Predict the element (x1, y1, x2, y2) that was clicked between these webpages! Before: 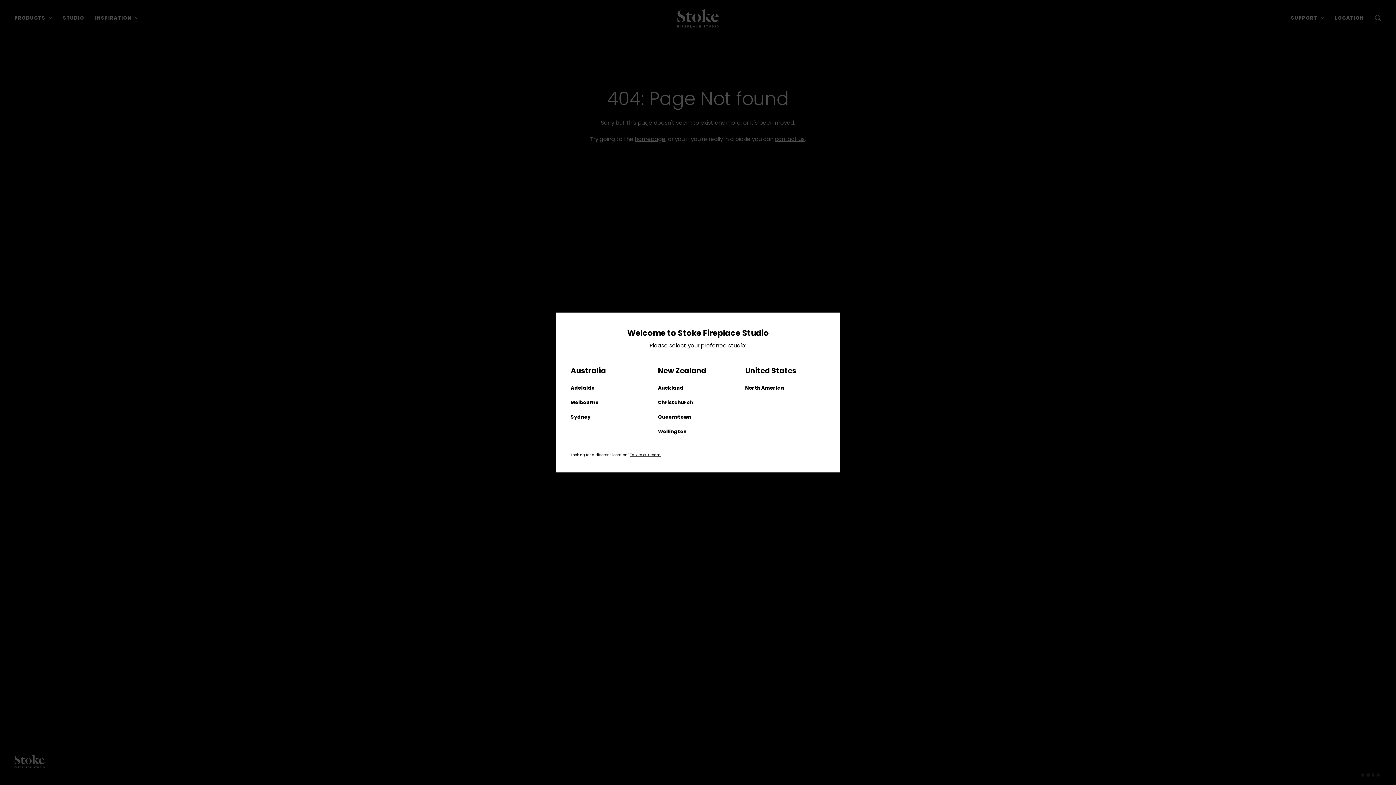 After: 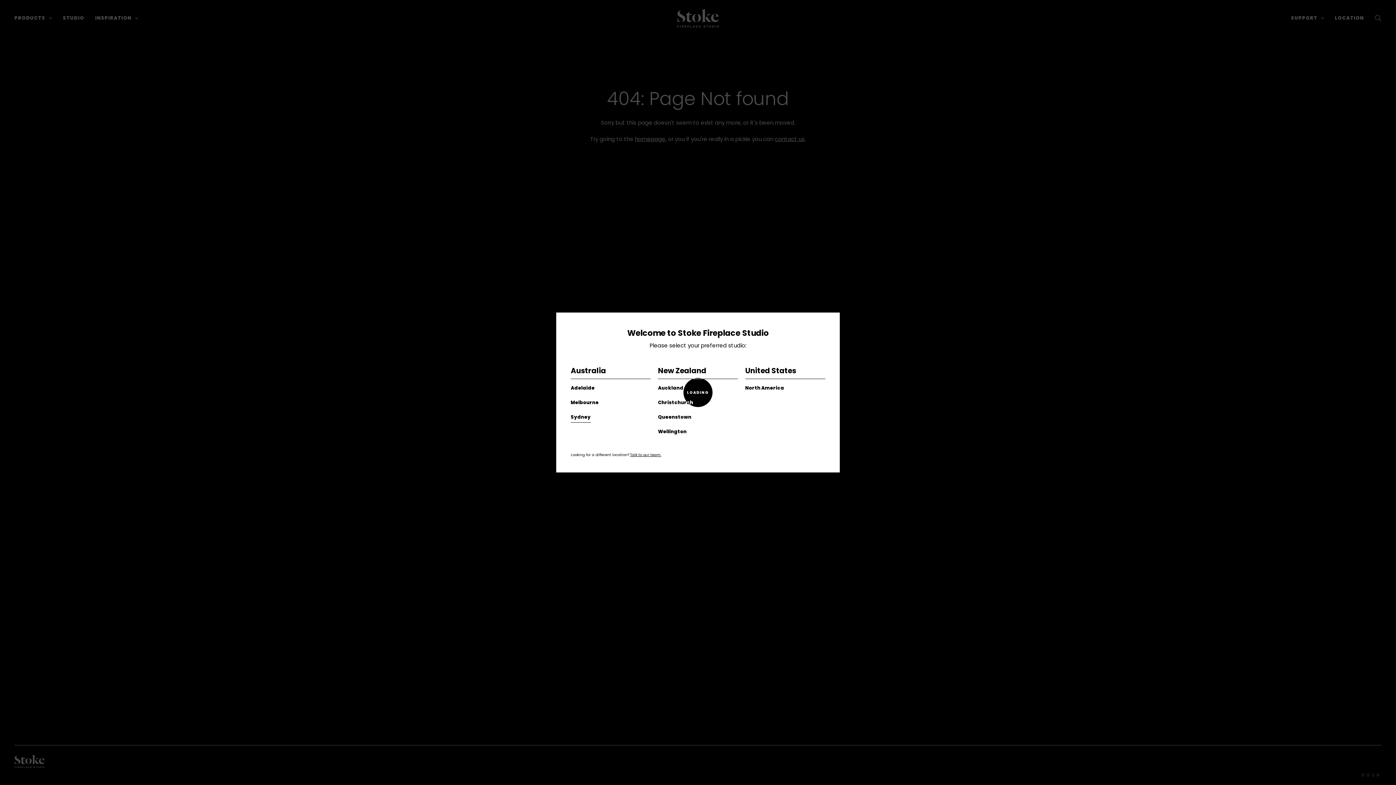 Action: bbox: (571, 411, 651, 422) label: Sydney